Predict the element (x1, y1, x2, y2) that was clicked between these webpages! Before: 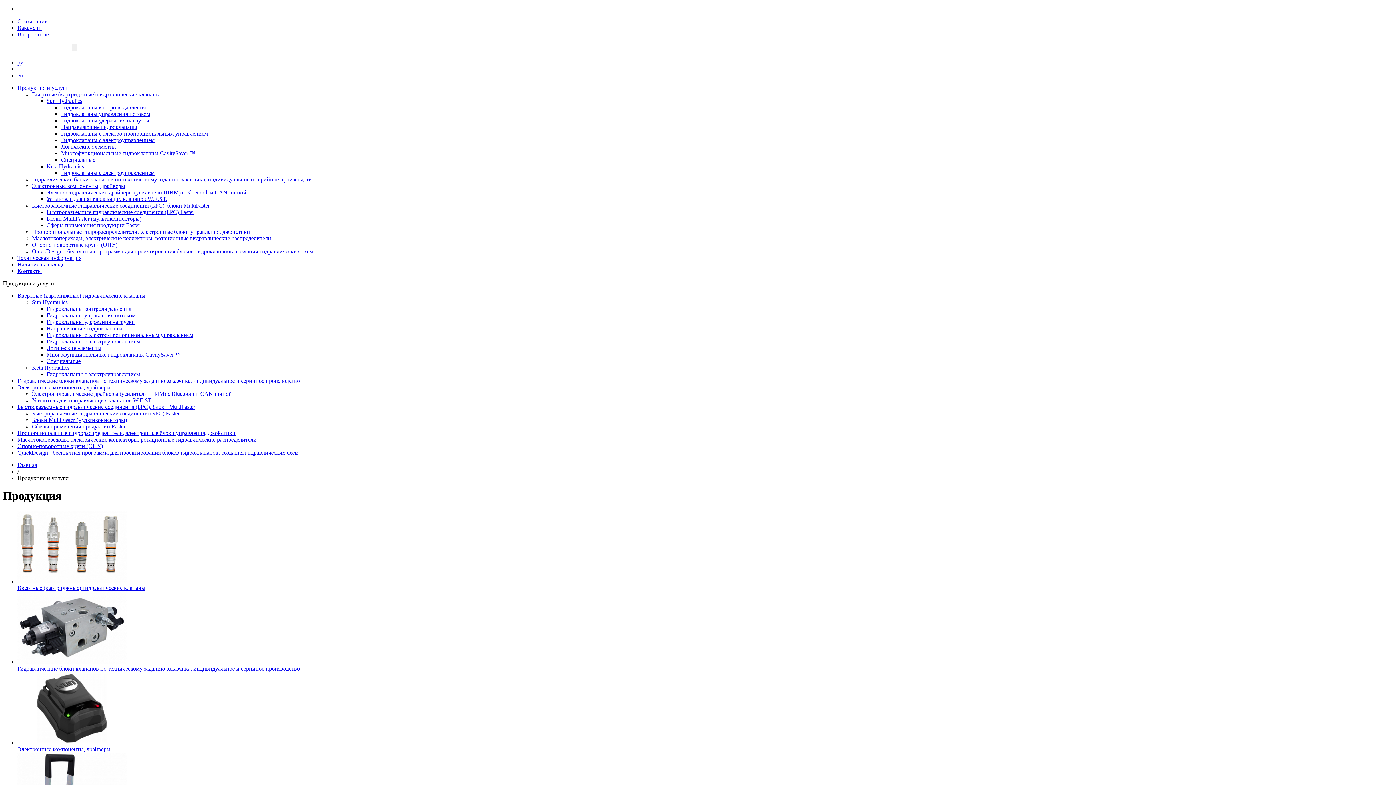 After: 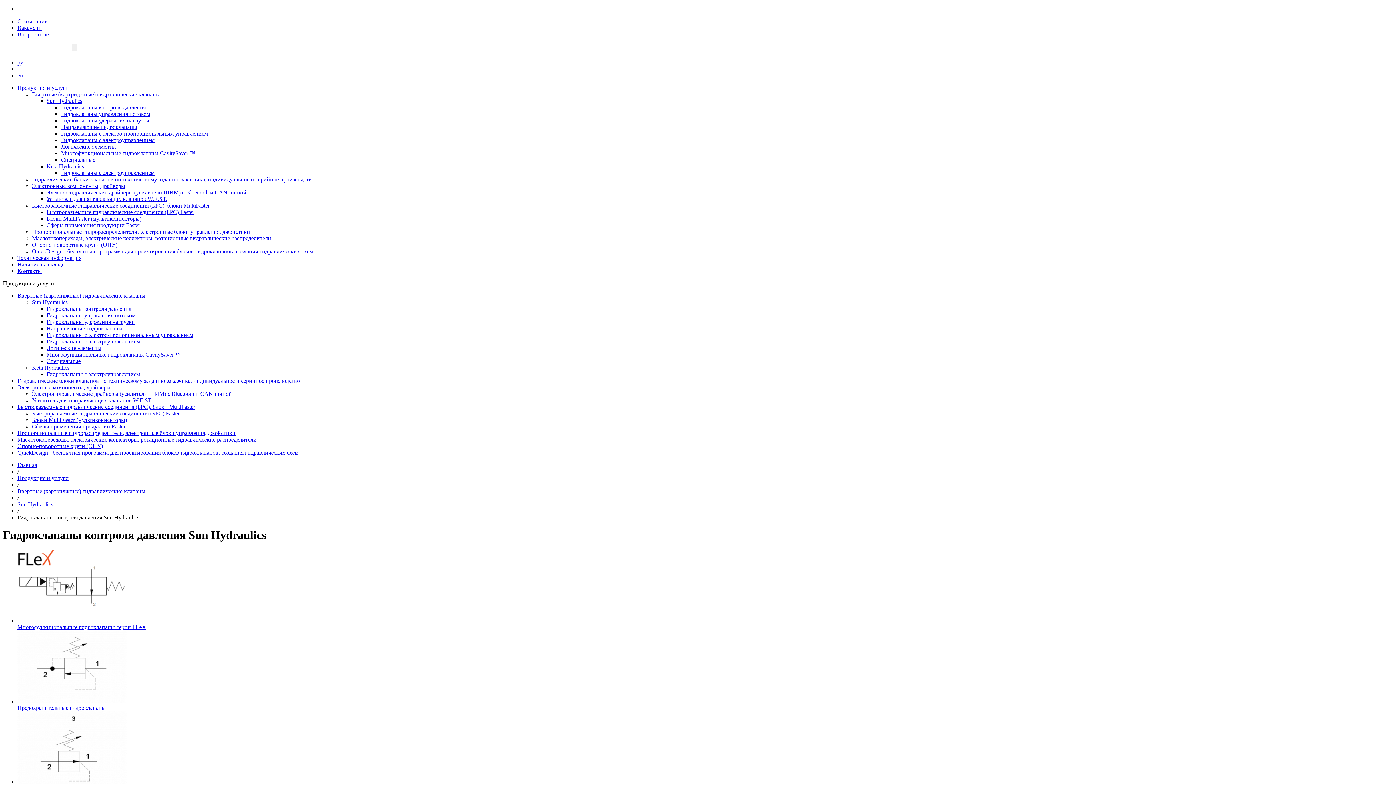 Action: label: Гидроклапаны контроля давления bbox: (46, 305, 131, 312)